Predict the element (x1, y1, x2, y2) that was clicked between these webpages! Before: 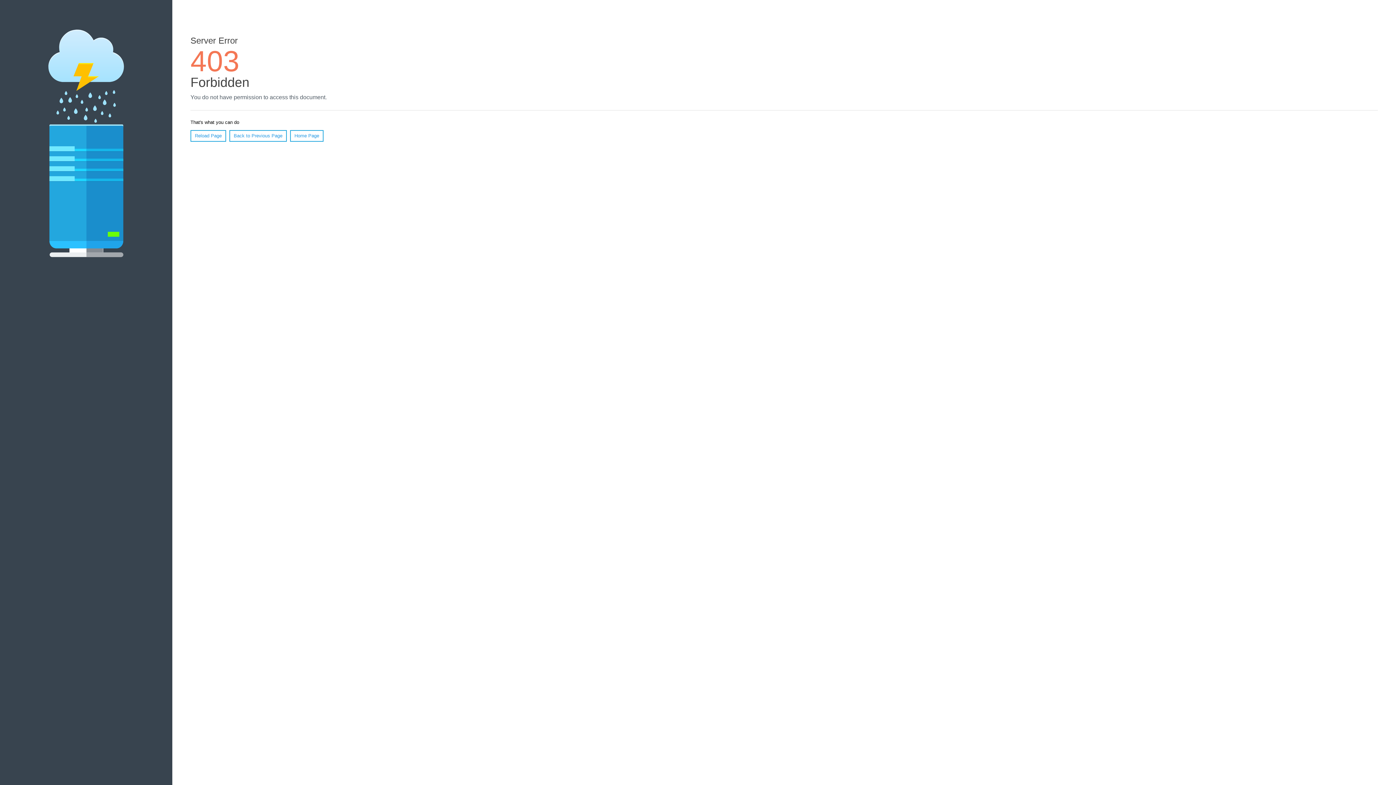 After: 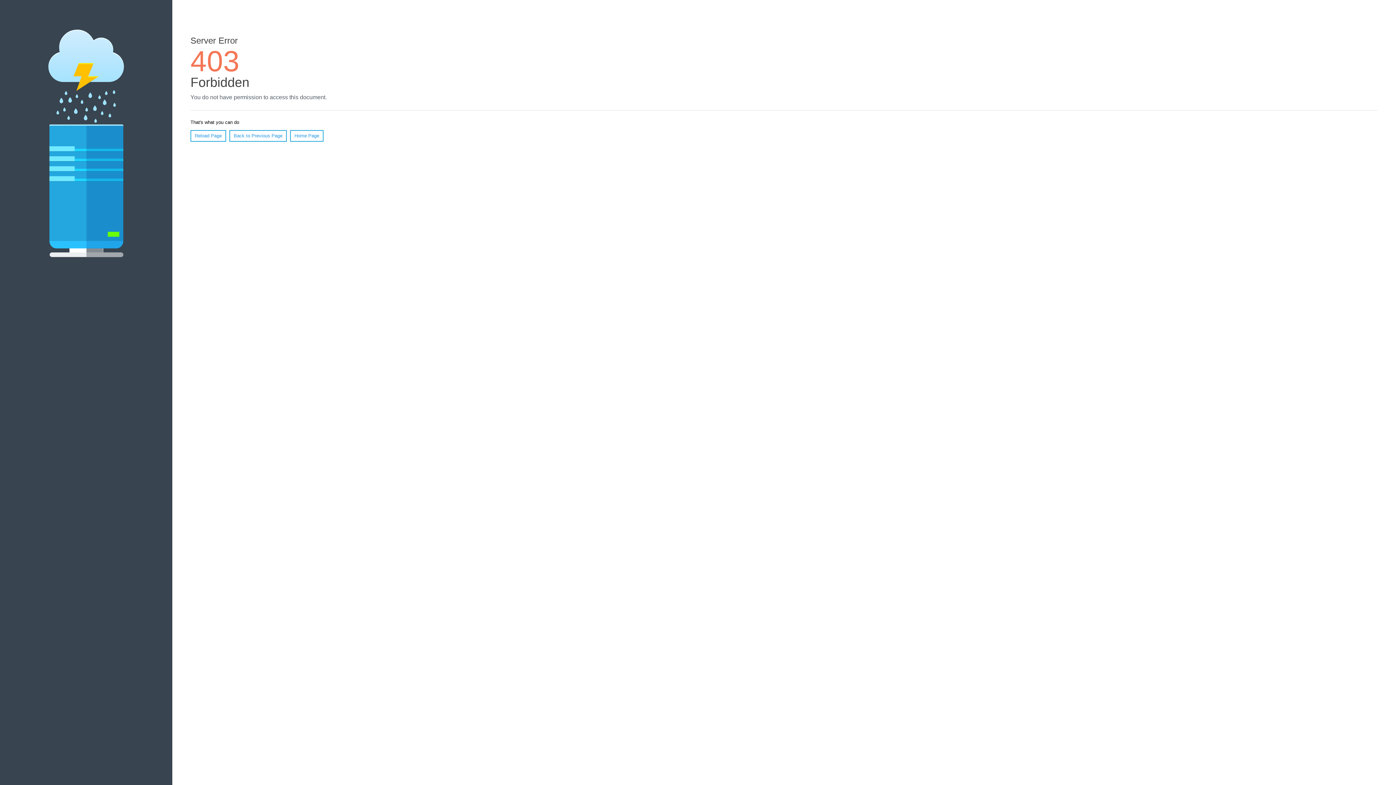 Action: bbox: (190, 130, 226, 141) label: Reload Page